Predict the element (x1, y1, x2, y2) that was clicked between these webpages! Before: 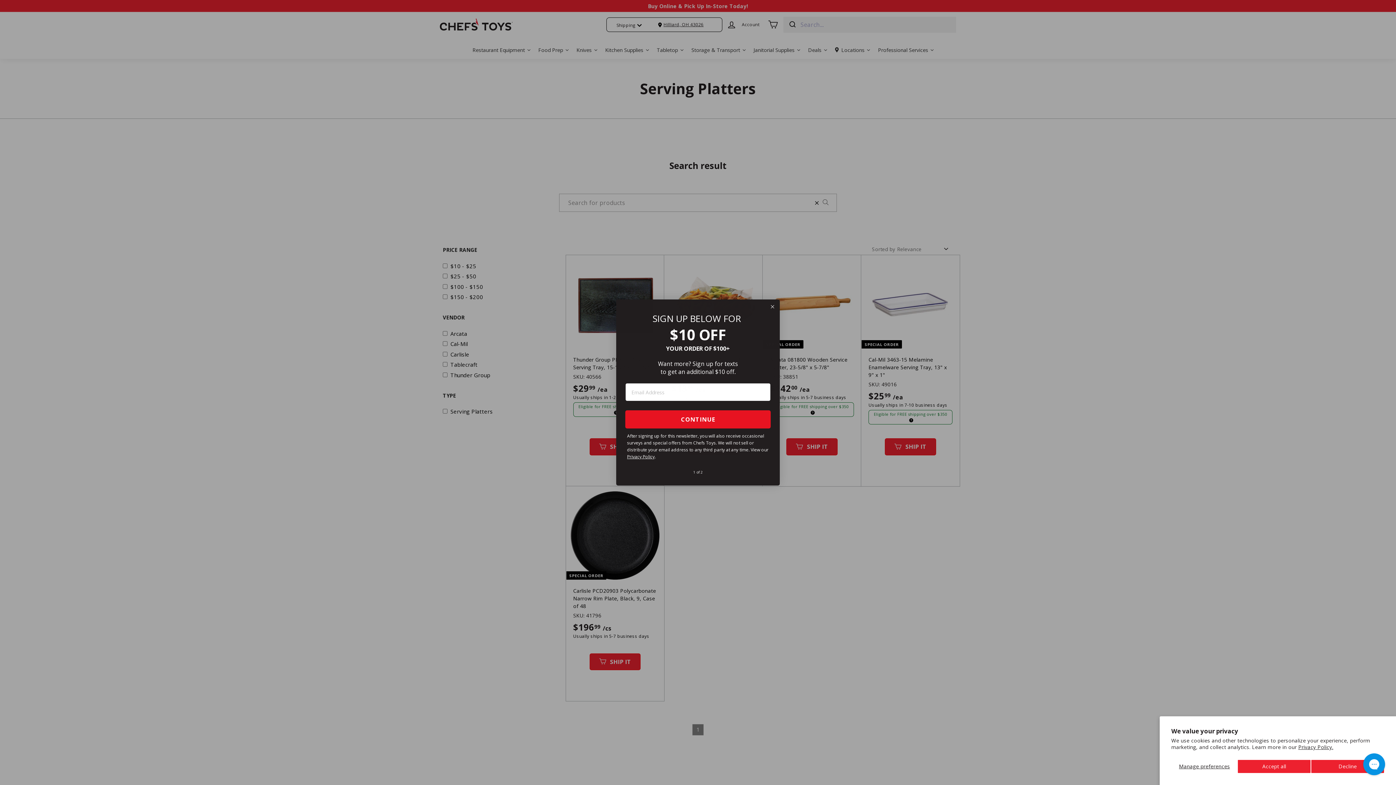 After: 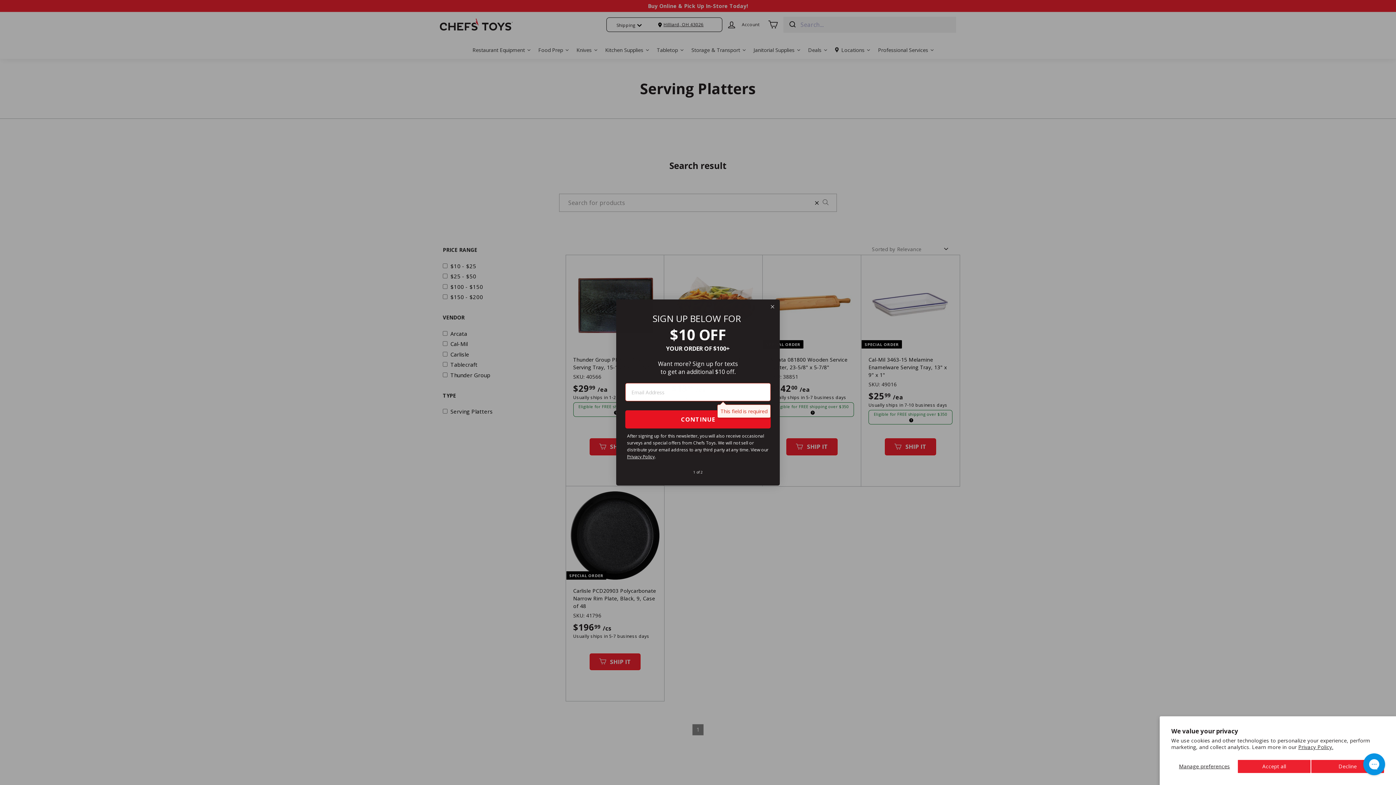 Action: bbox: (625, 429, 770, 447) label: CONTINUE